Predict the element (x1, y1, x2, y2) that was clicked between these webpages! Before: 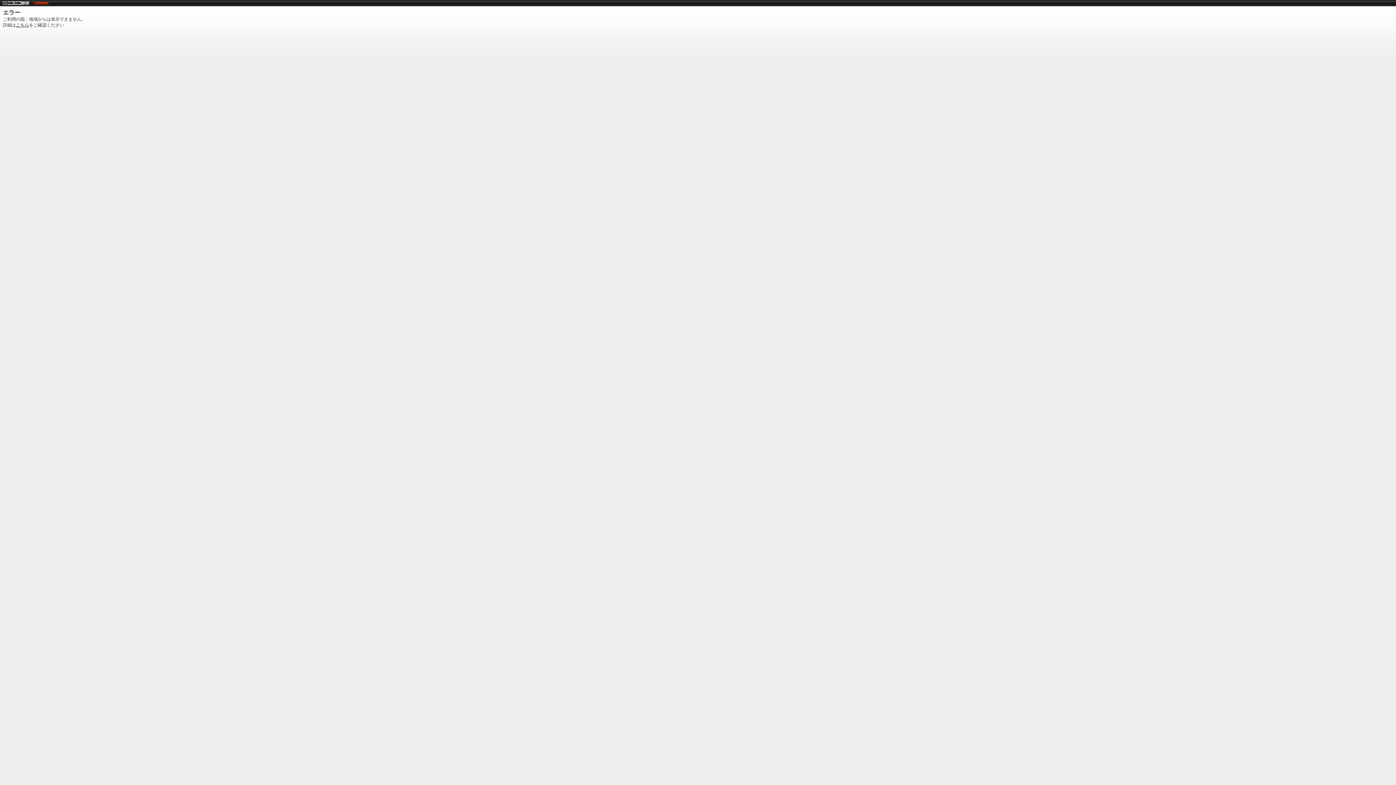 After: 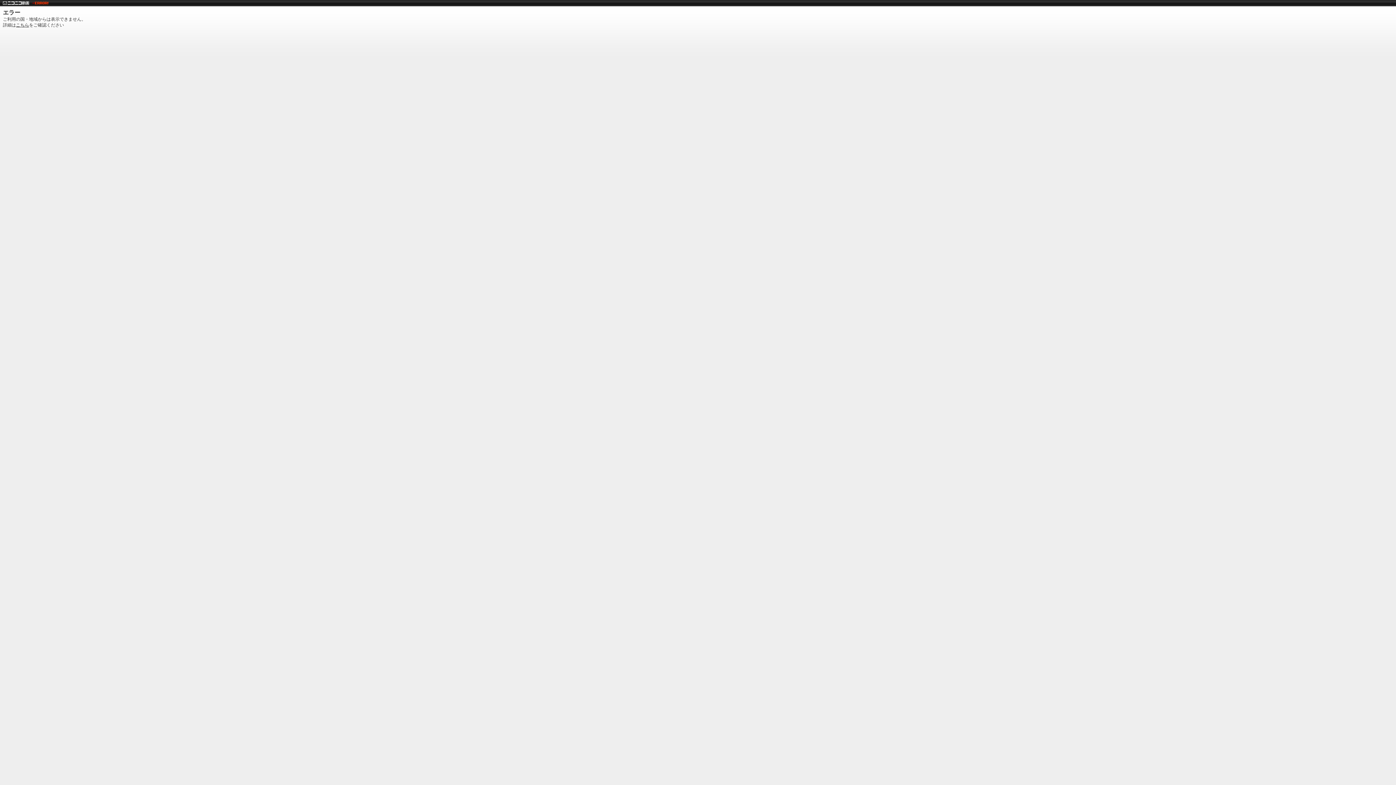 Action: bbox: (2, 0, 29, 5)